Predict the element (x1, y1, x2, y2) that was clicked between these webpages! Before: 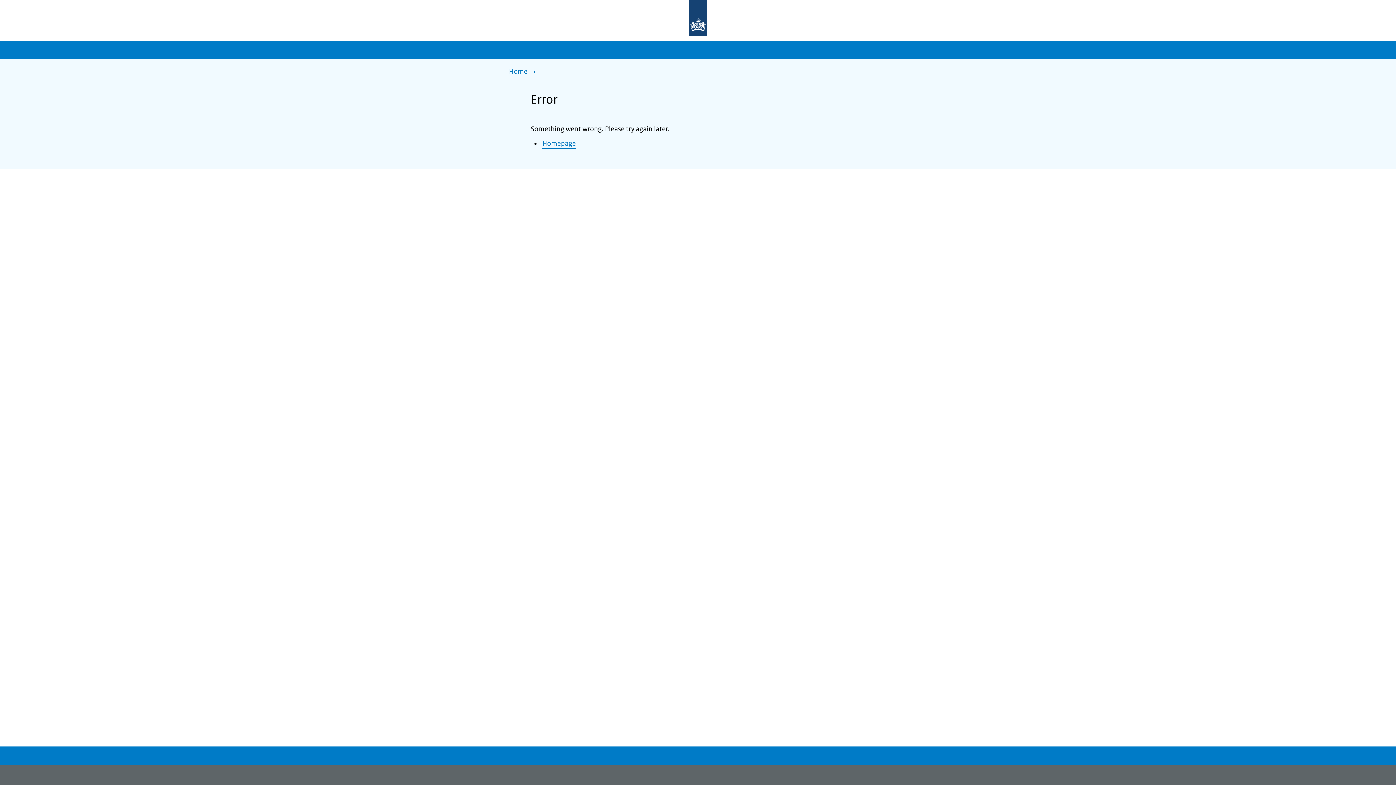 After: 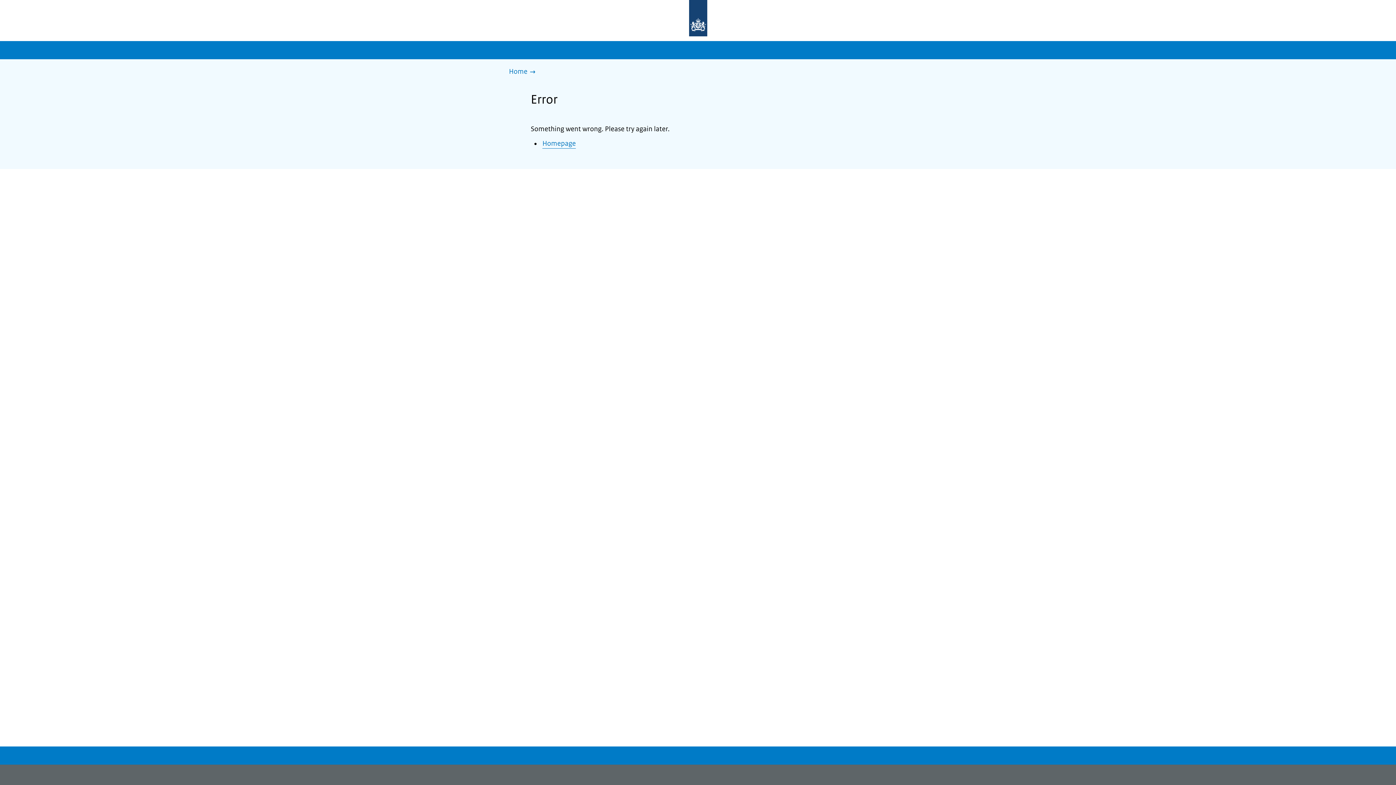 Action: label: To the homepage bbox: (677, 0, 719, 37)